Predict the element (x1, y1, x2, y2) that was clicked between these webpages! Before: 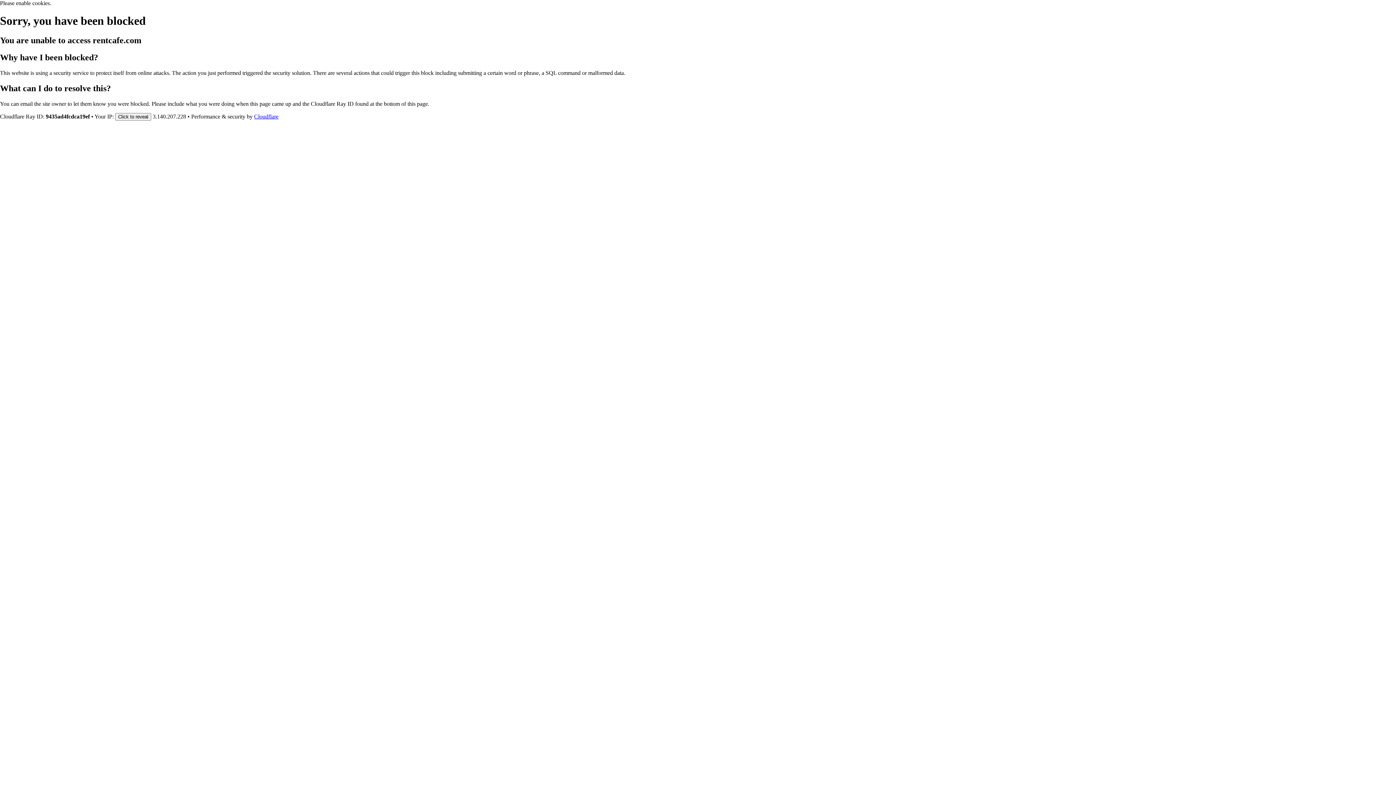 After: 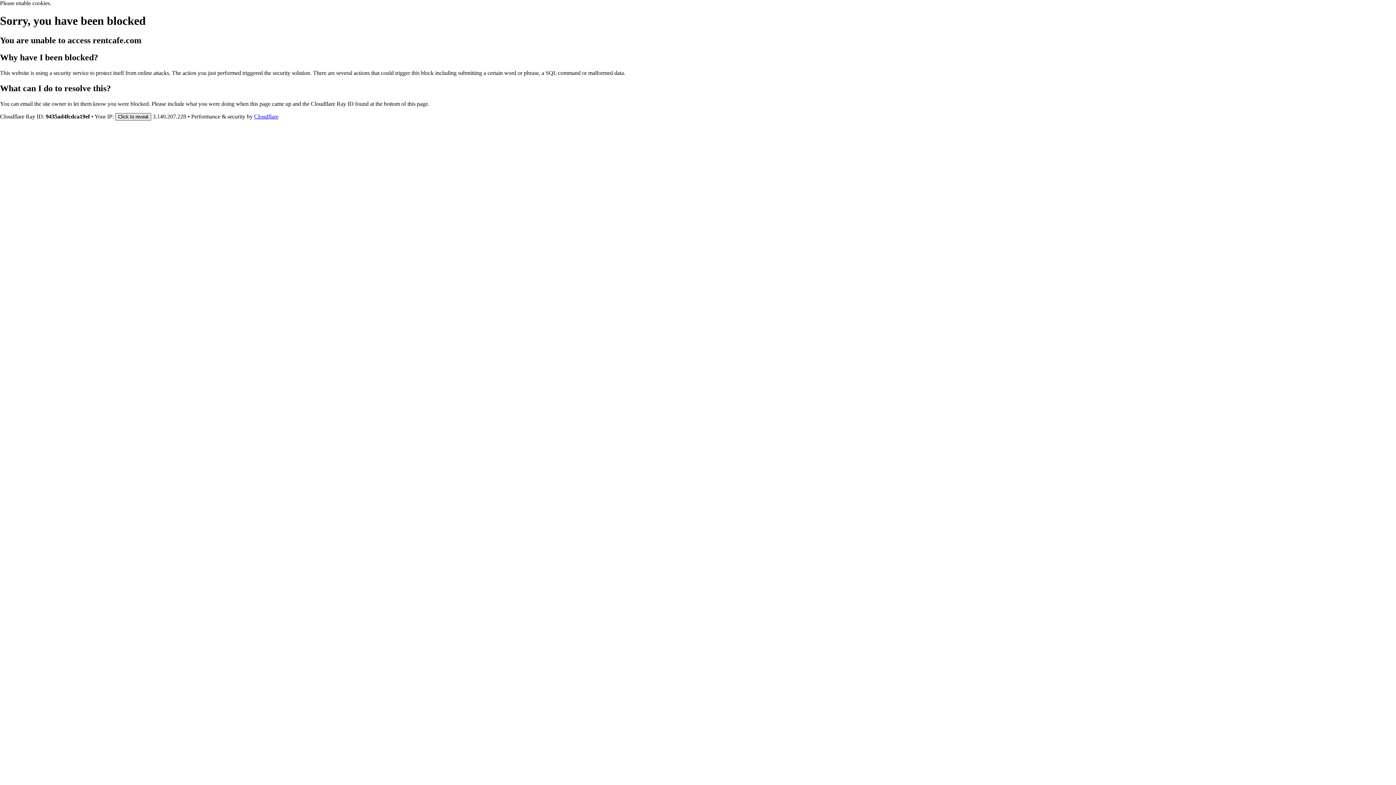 Action: label: Click to reveal bbox: (115, 112, 151, 120)